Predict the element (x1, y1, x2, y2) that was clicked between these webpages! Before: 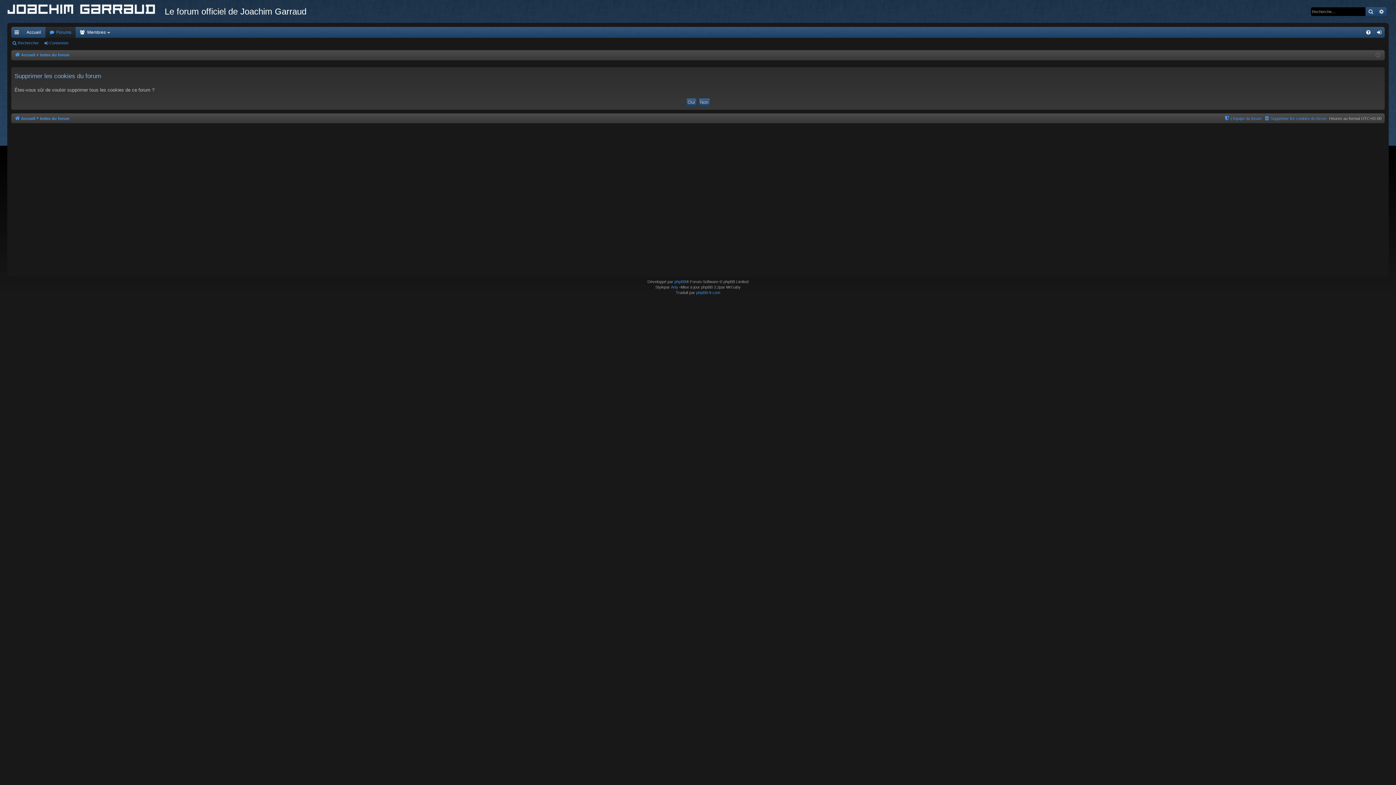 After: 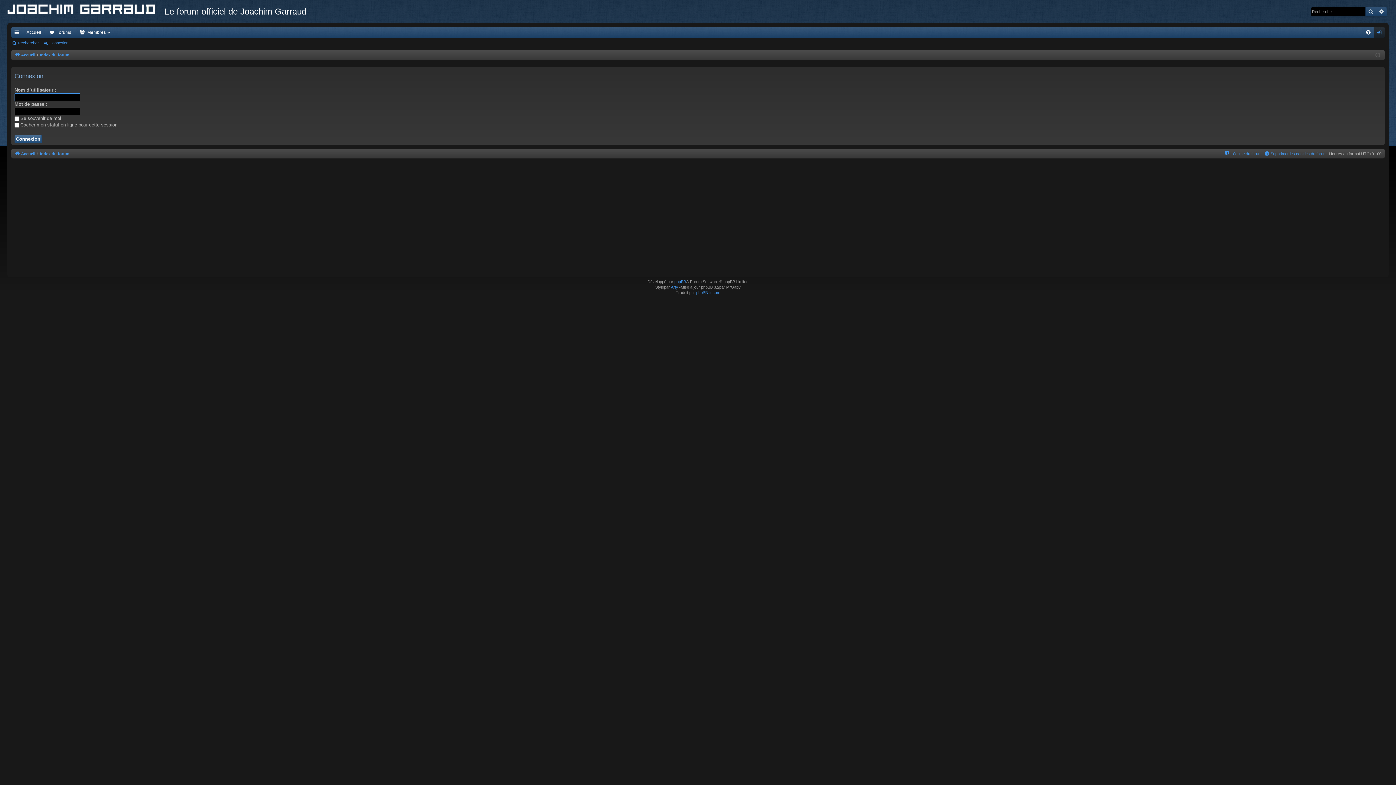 Action: label: Connexion bbox: (42, 38, 71, 48)